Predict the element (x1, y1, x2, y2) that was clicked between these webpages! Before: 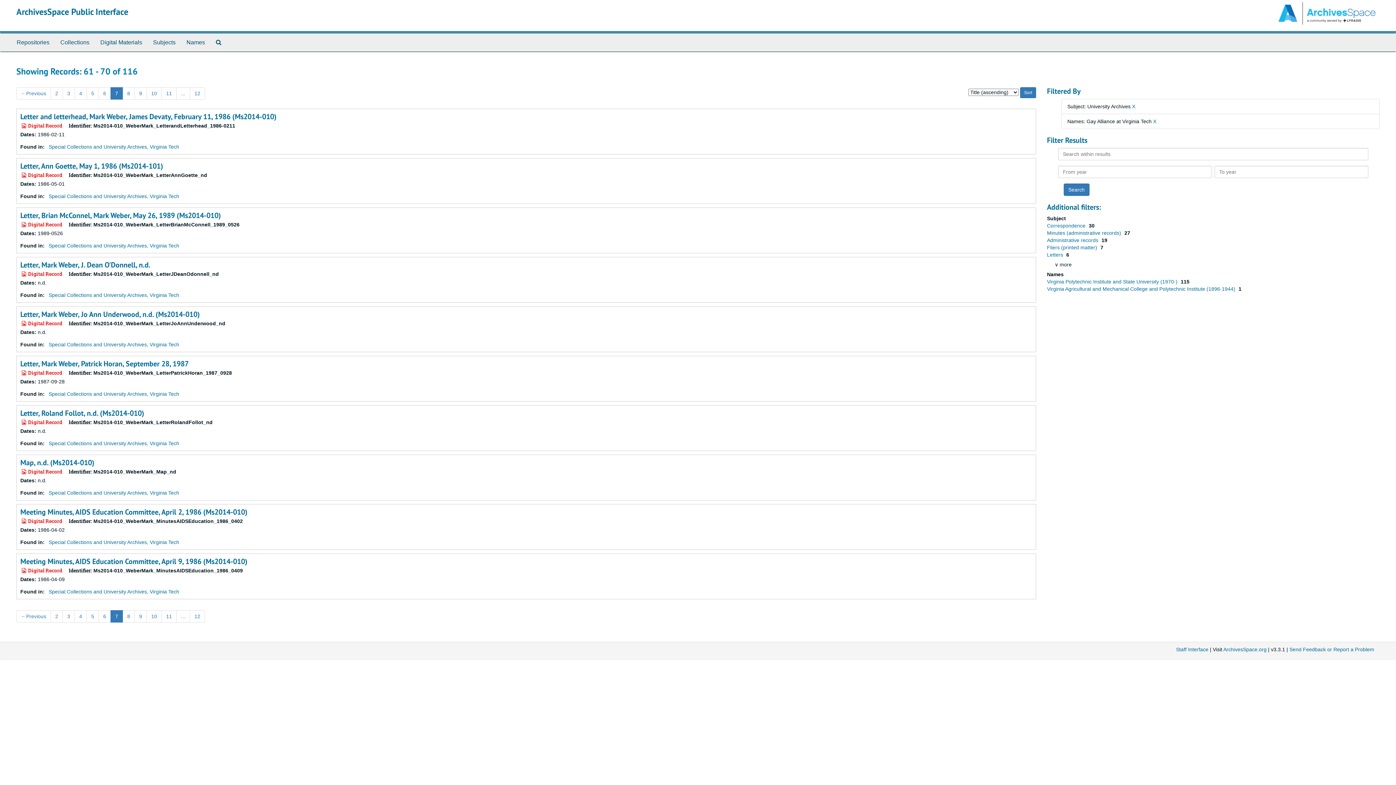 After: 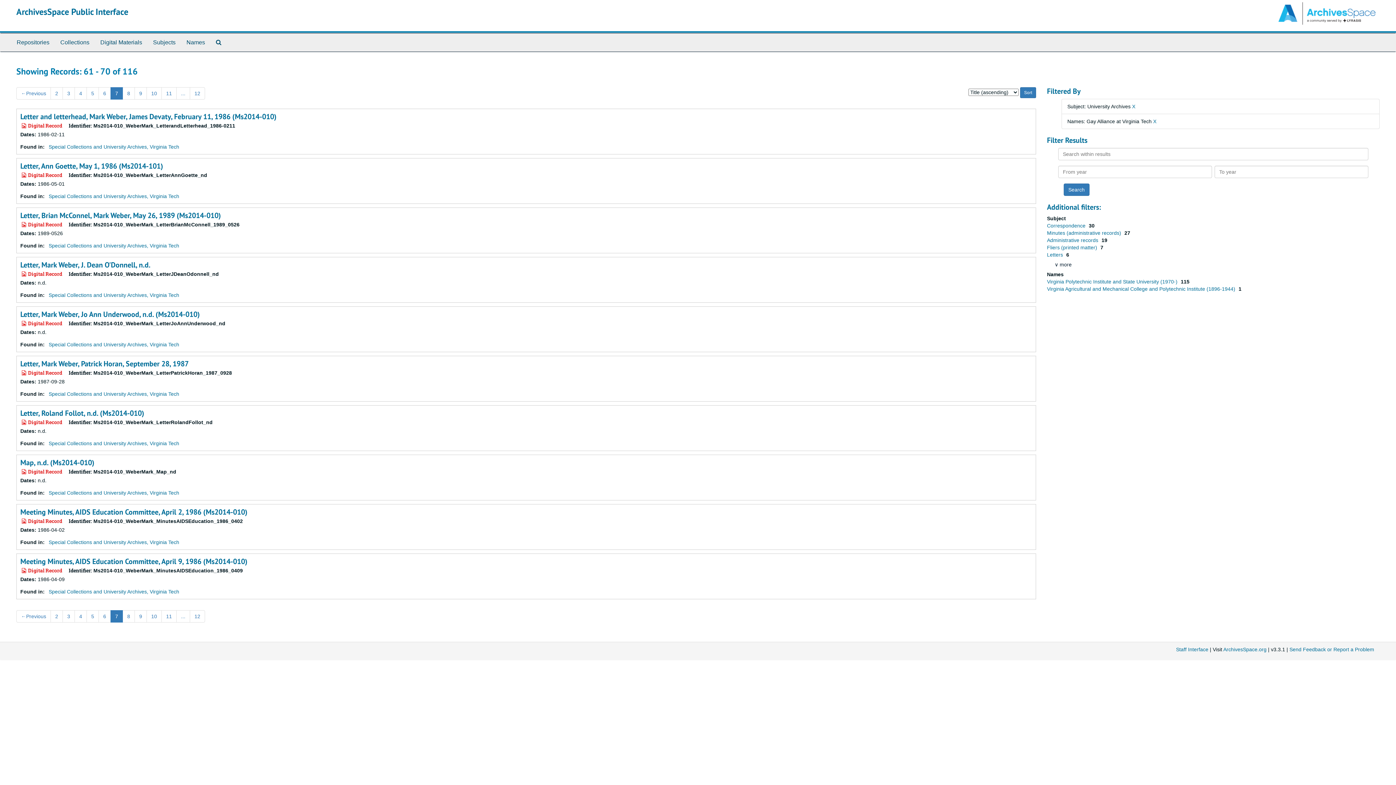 Action: bbox: (110, 610, 122, 622) label: 7